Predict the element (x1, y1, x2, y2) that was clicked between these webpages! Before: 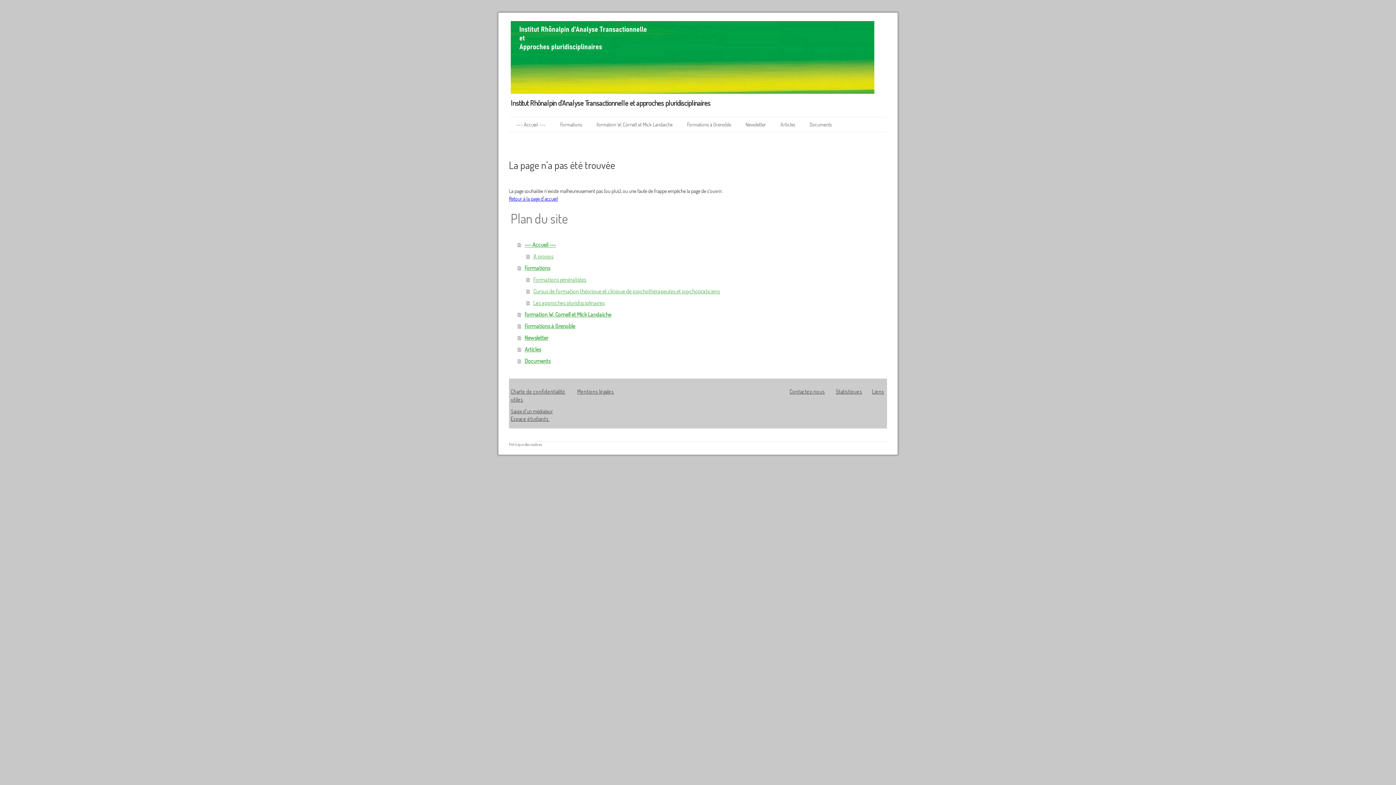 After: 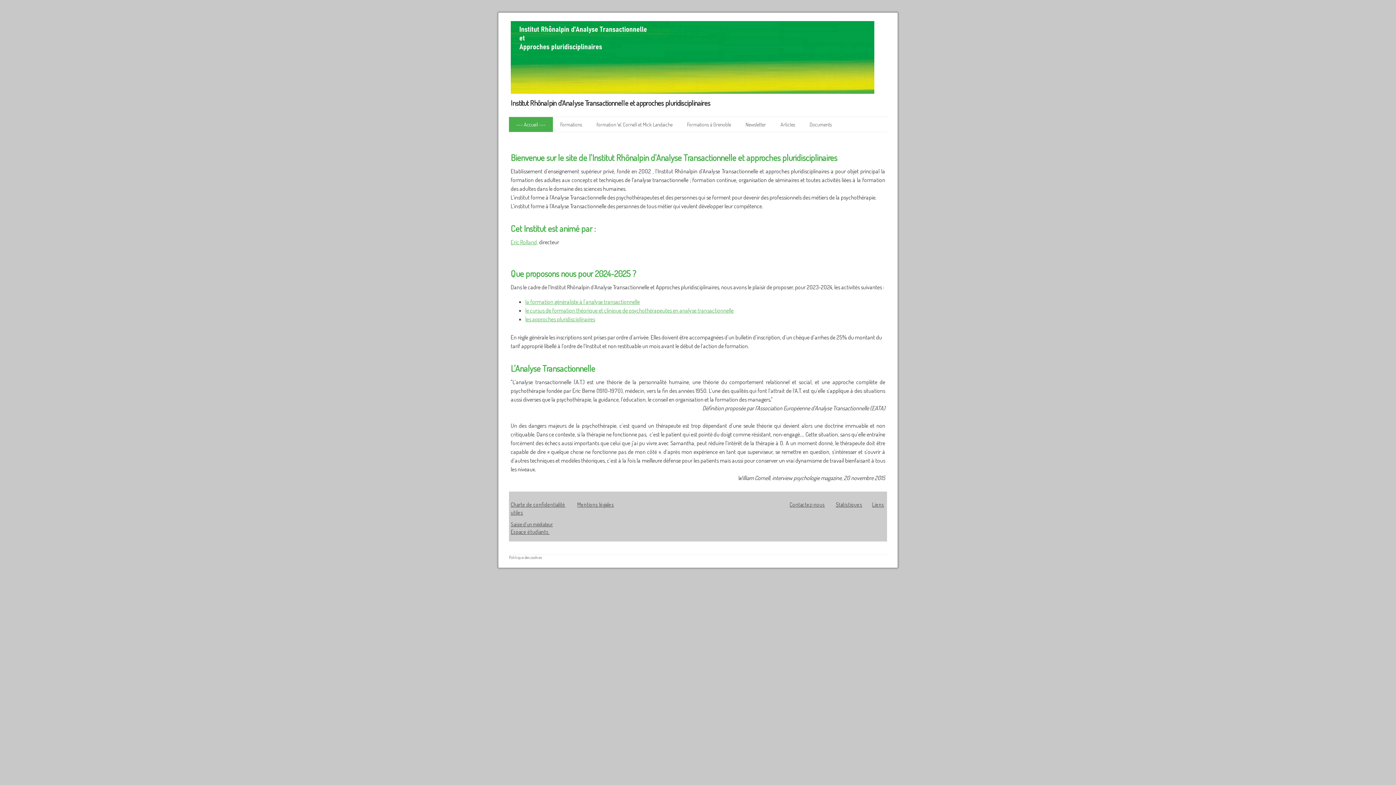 Action: label: Retour à la page d'accueil bbox: (509, 195, 558, 201)